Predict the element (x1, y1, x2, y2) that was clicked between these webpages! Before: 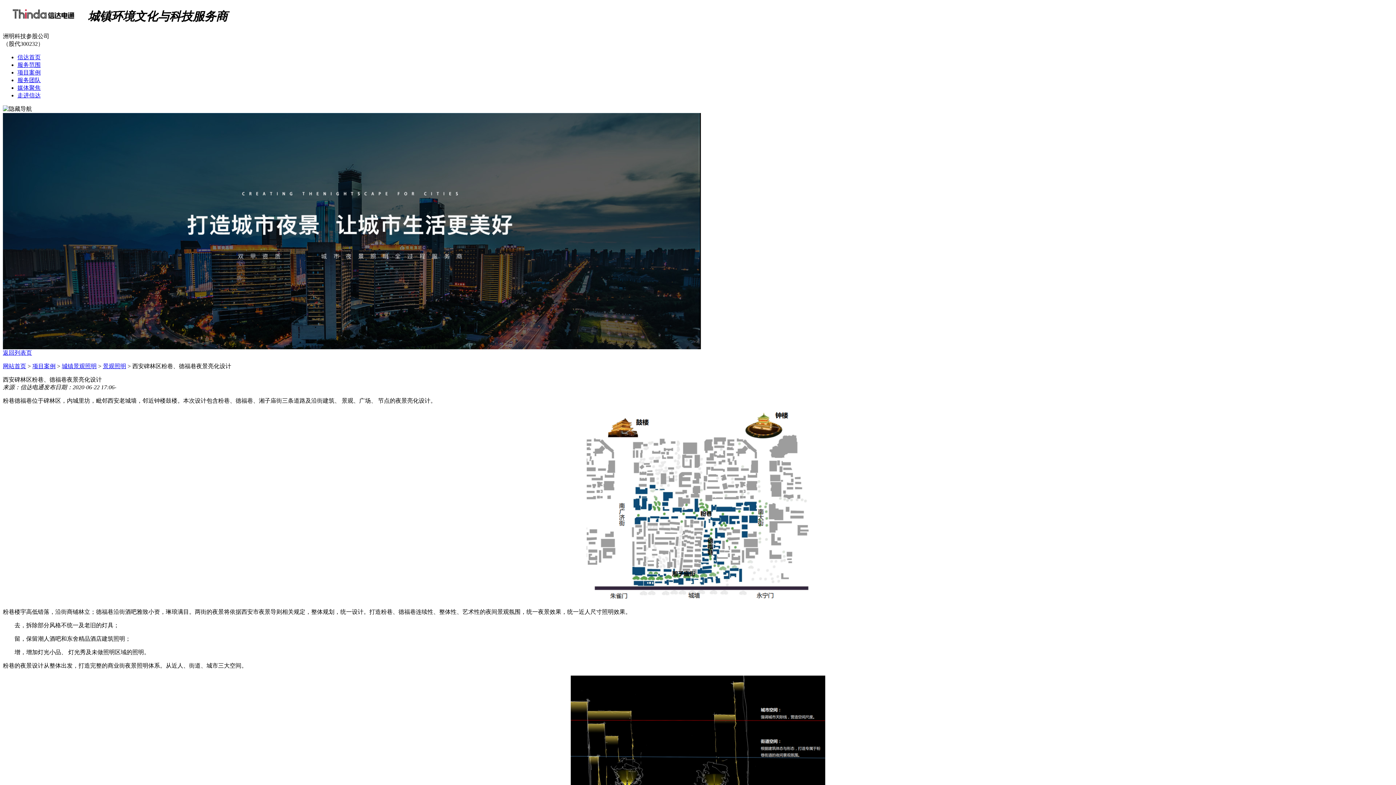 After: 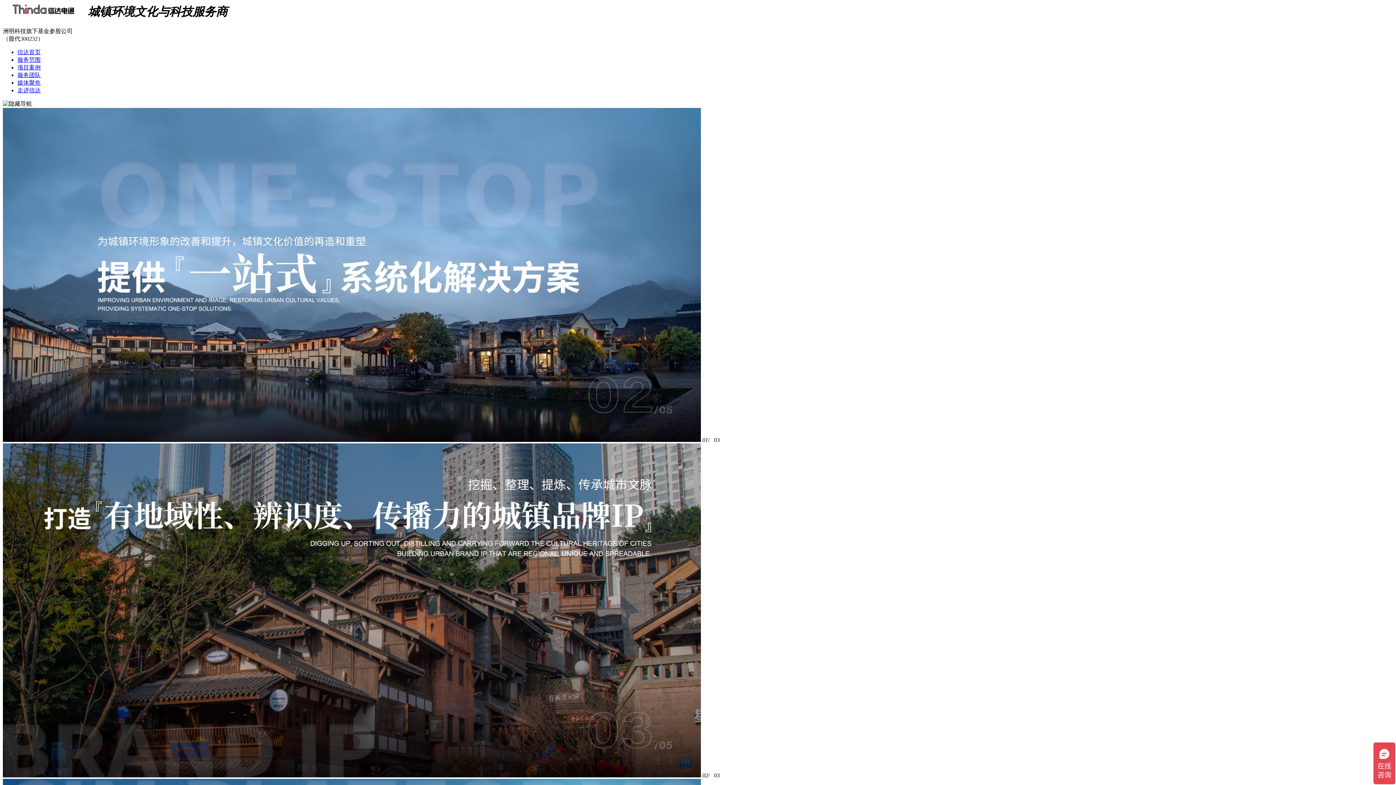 Action: label: 信达首页 bbox: (17, 54, 40, 60)